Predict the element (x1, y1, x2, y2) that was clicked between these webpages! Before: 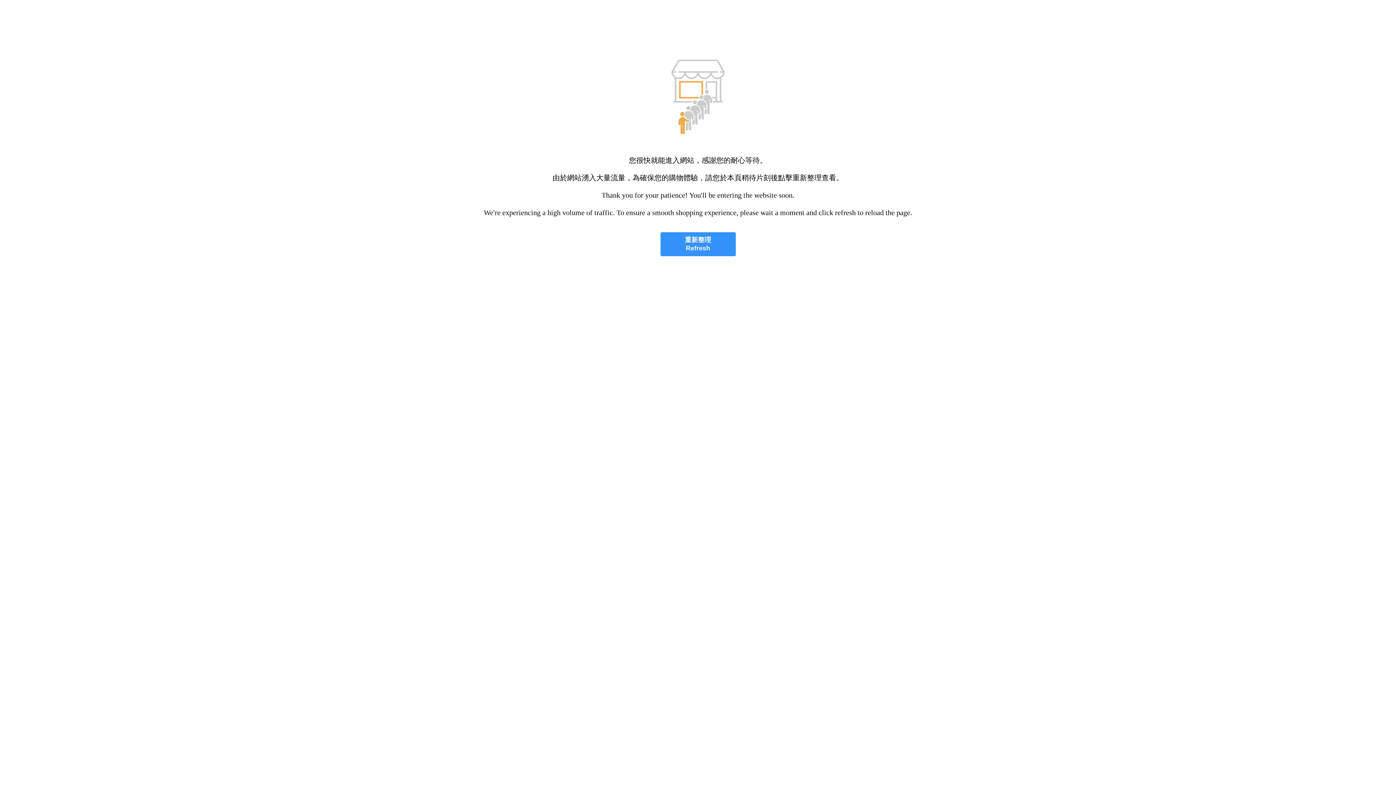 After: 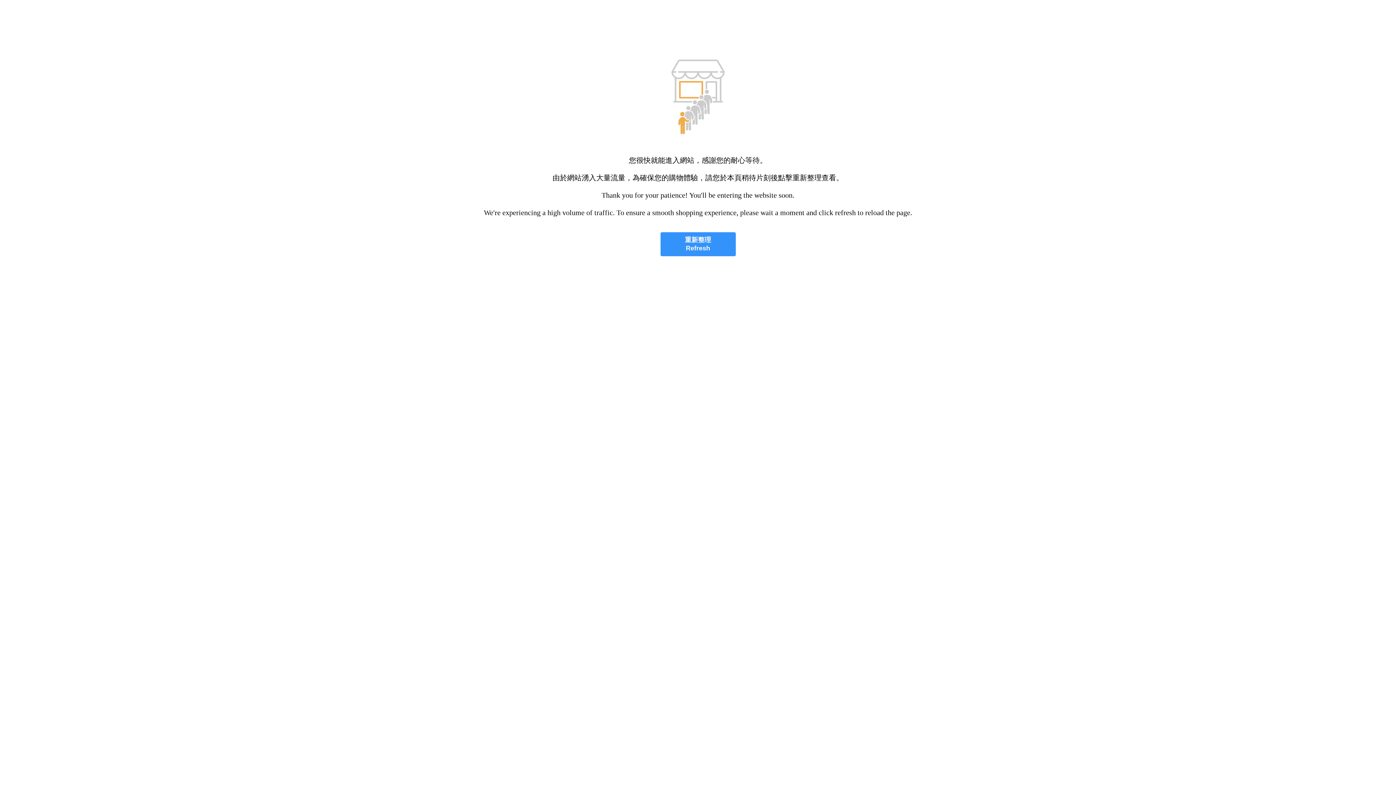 Action: label: 重新整理
Refresh bbox: (660, 232, 735, 256)